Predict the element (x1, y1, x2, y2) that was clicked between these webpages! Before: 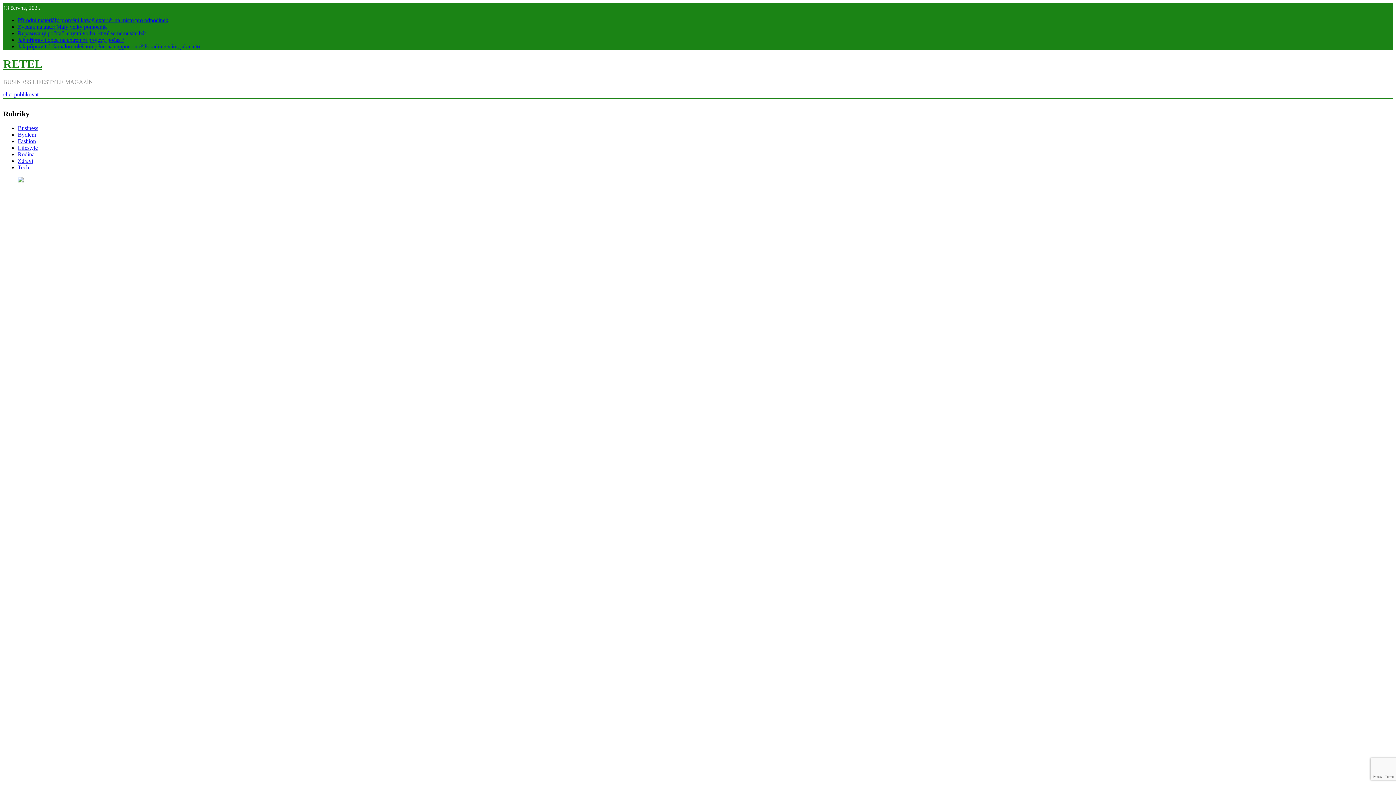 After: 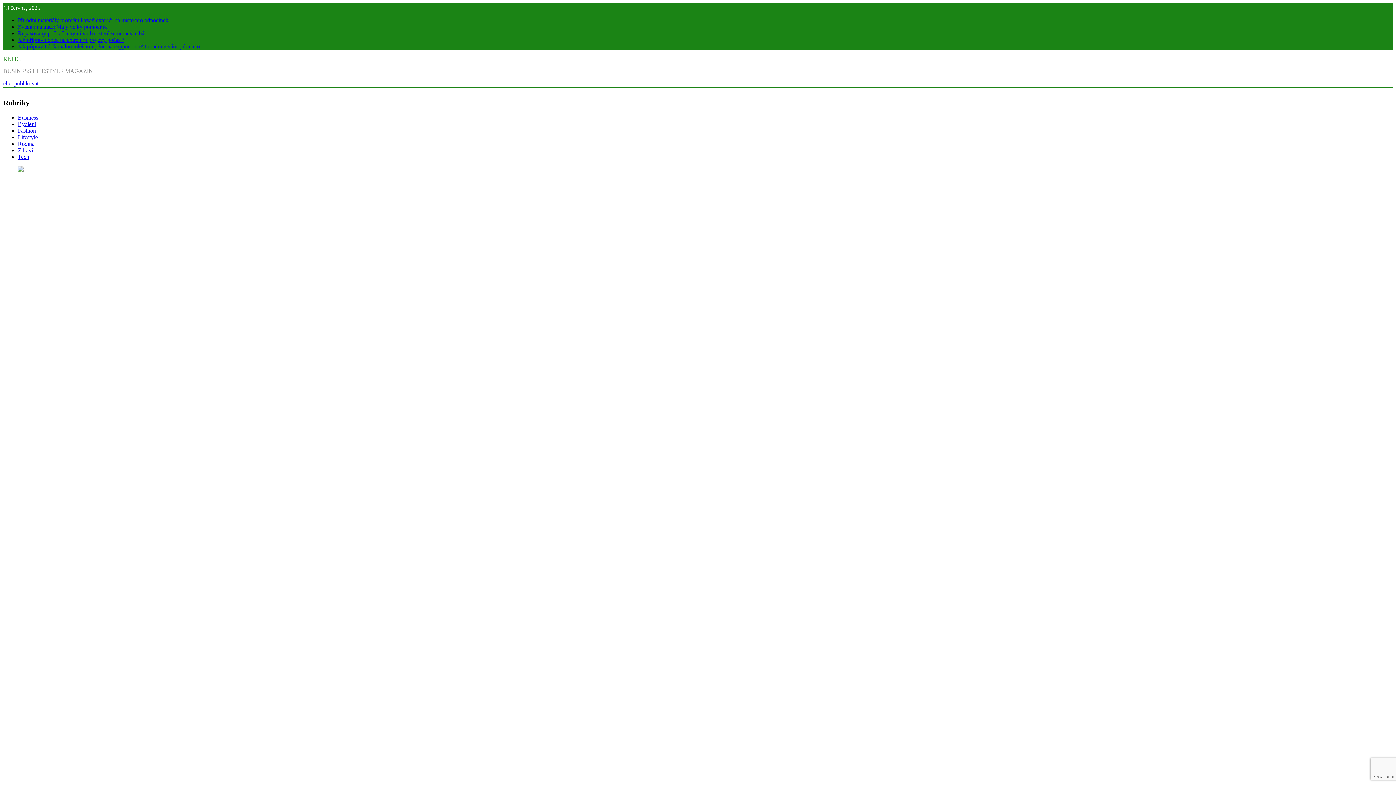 Action: label: Jak připravit obec na extrémní projevy počasí? bbox: (17, 36, 124, 42)